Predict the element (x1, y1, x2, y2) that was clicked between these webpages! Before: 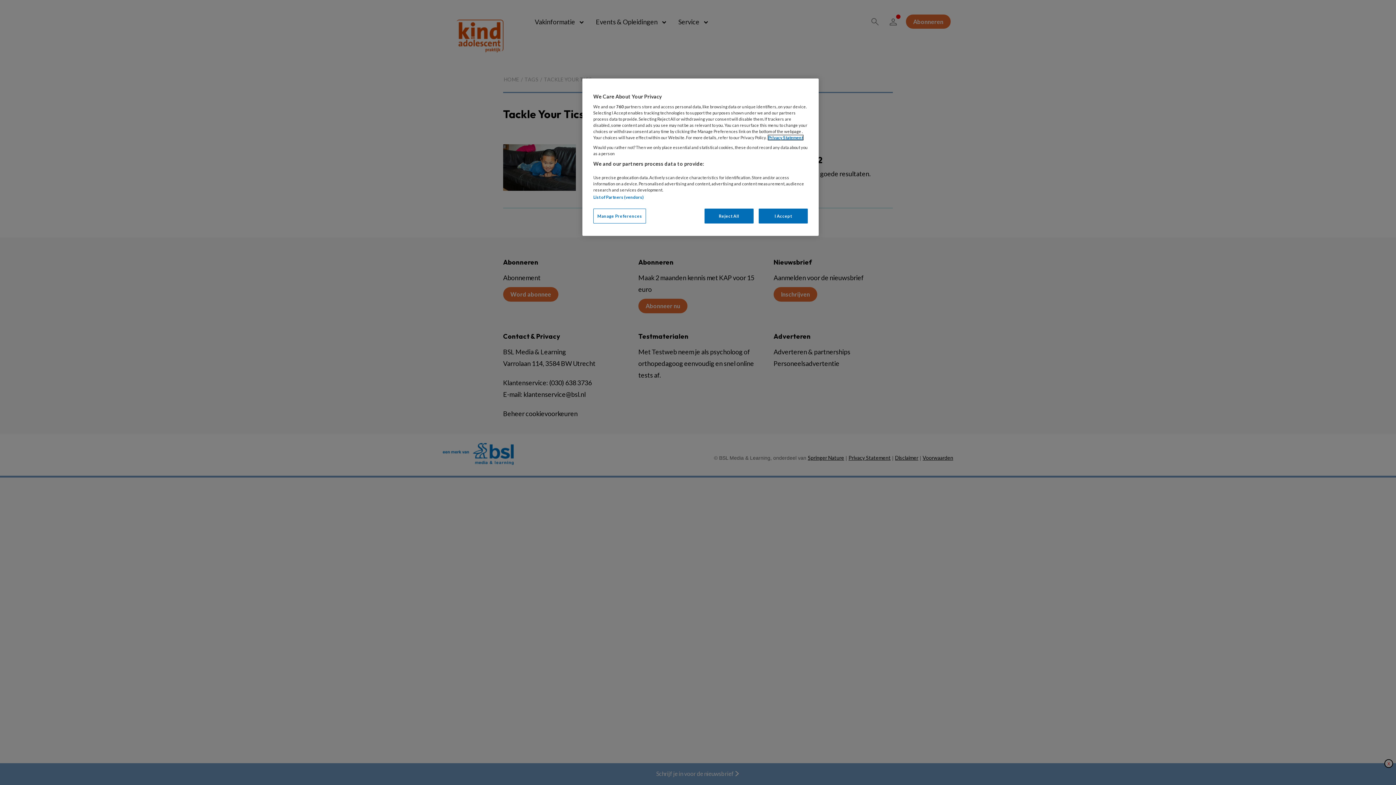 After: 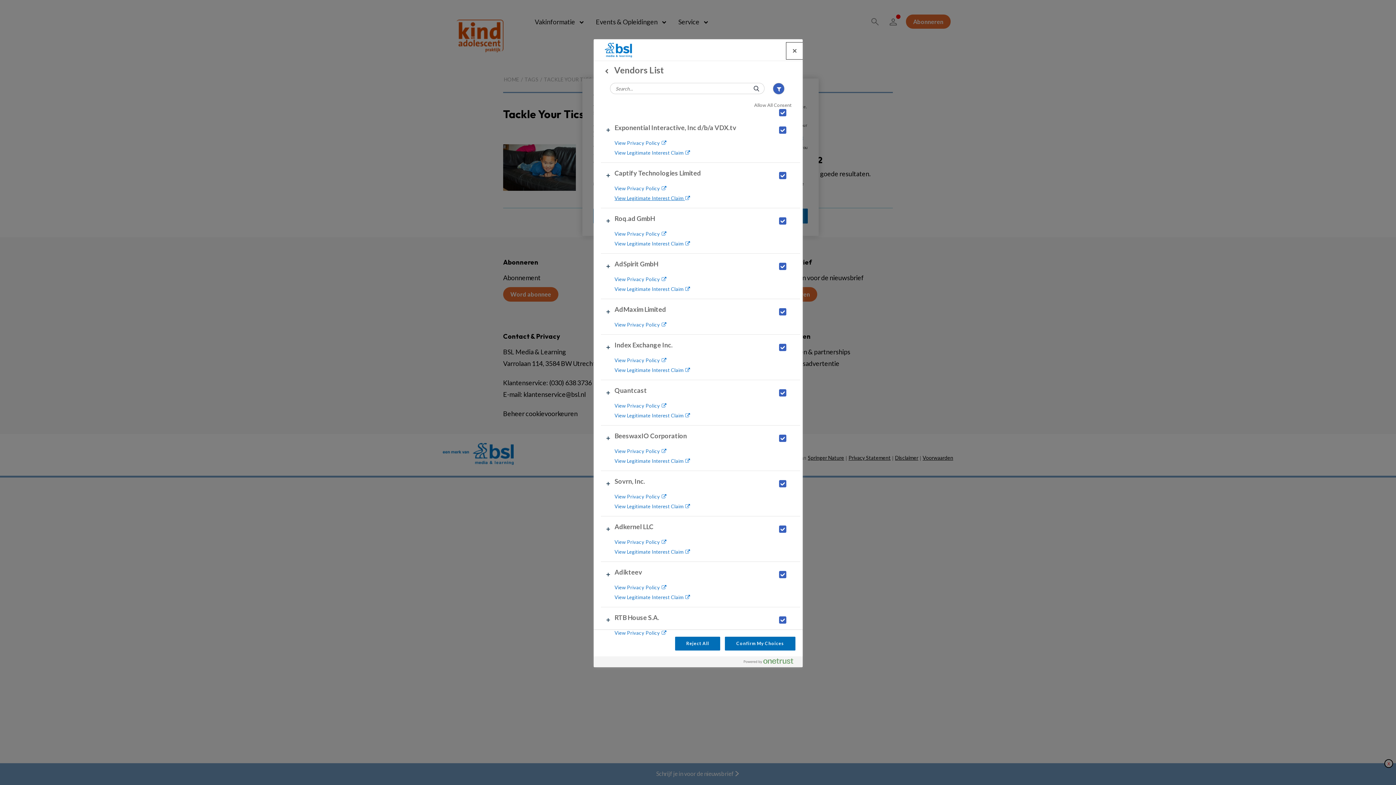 Action: bbox: (593, 194, 643, 199) label: List of Partners (vendors)